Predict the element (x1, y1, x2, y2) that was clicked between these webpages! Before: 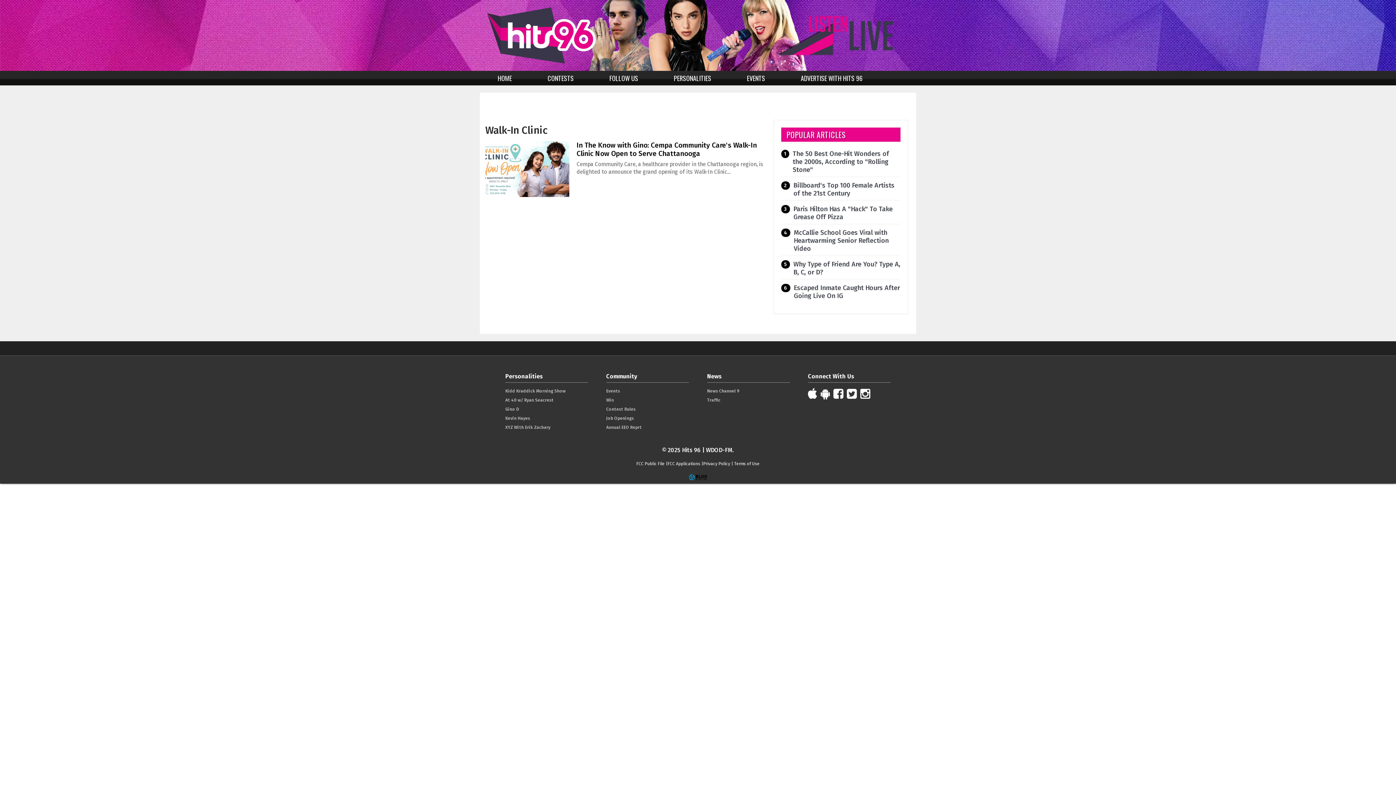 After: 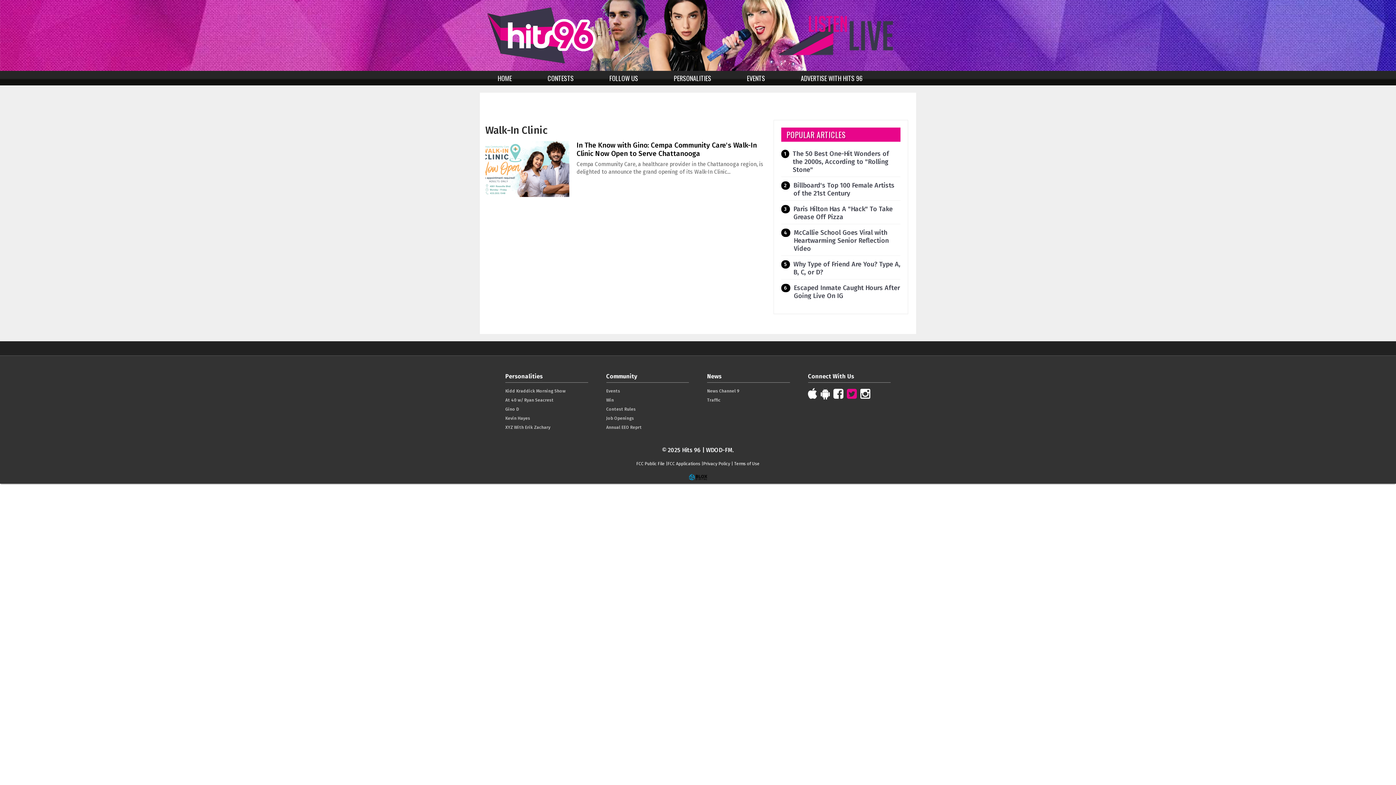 Action: bbox: (847, 388, 856, 400)